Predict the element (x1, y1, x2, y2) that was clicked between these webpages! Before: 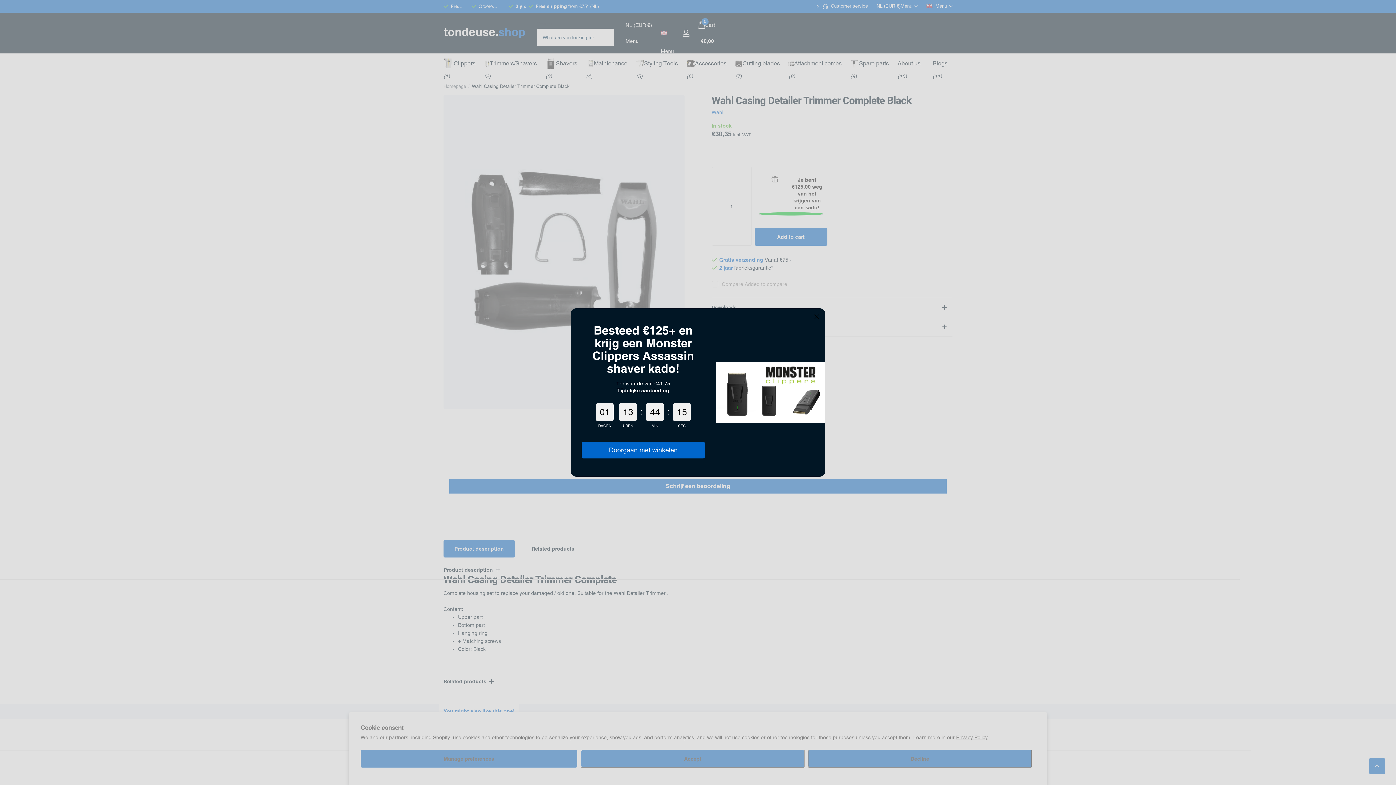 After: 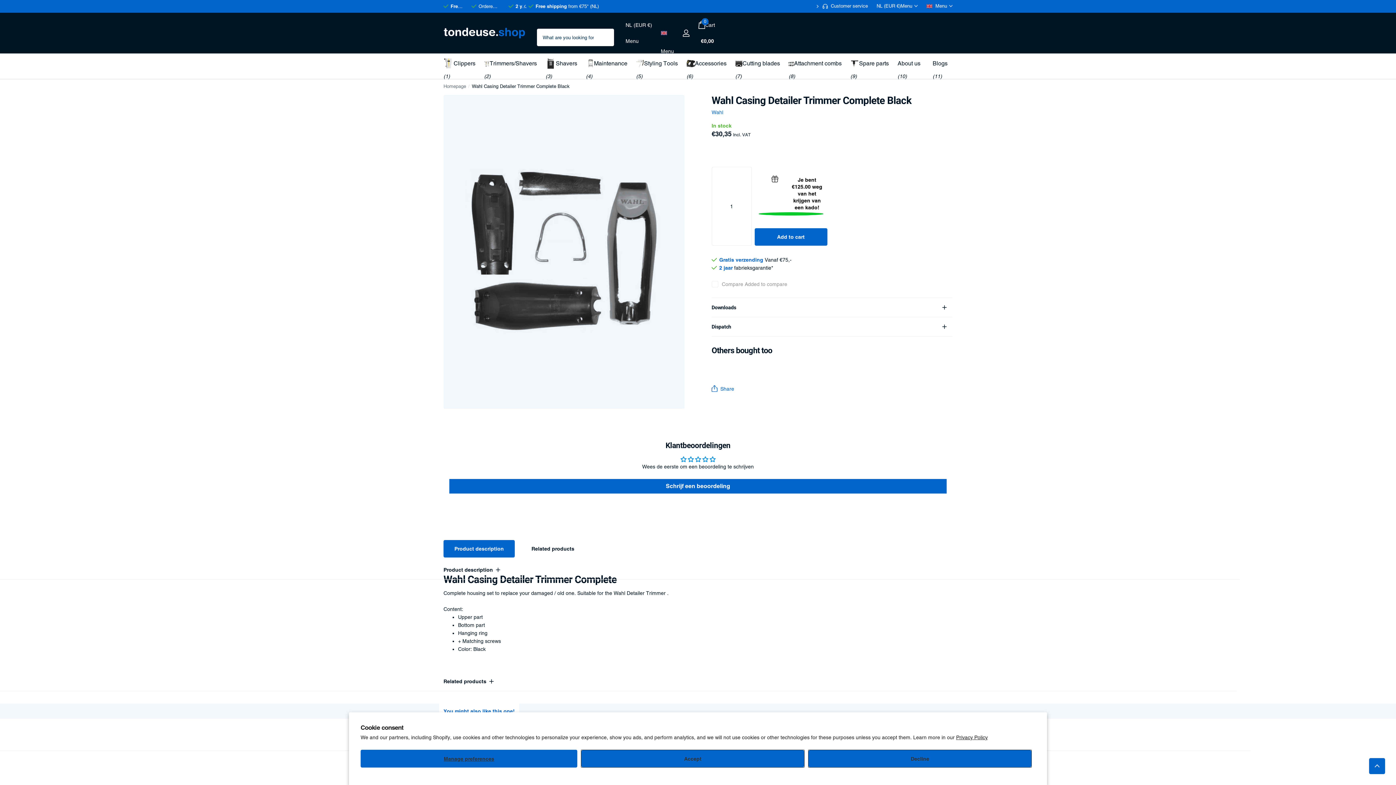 Action: bbox: (814, 312, 820, 320)